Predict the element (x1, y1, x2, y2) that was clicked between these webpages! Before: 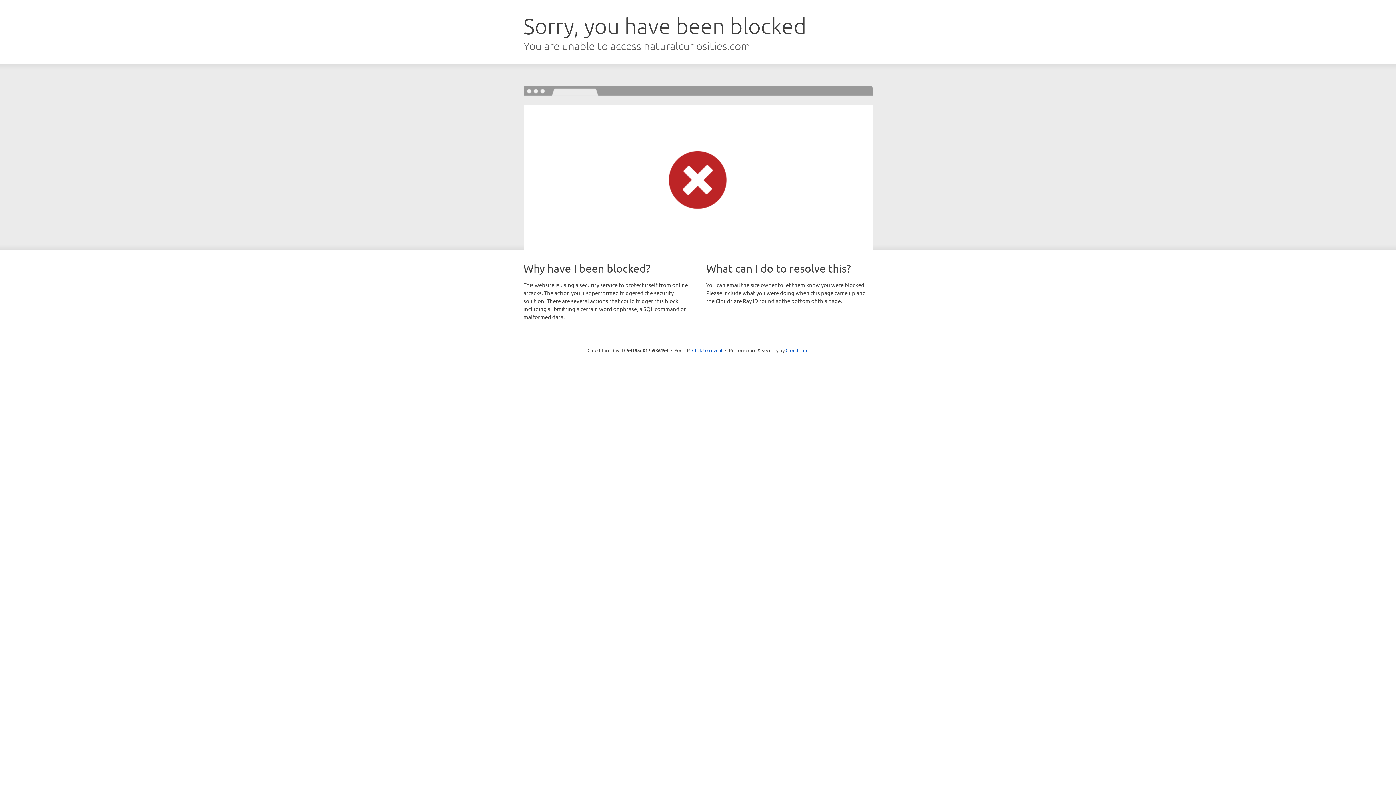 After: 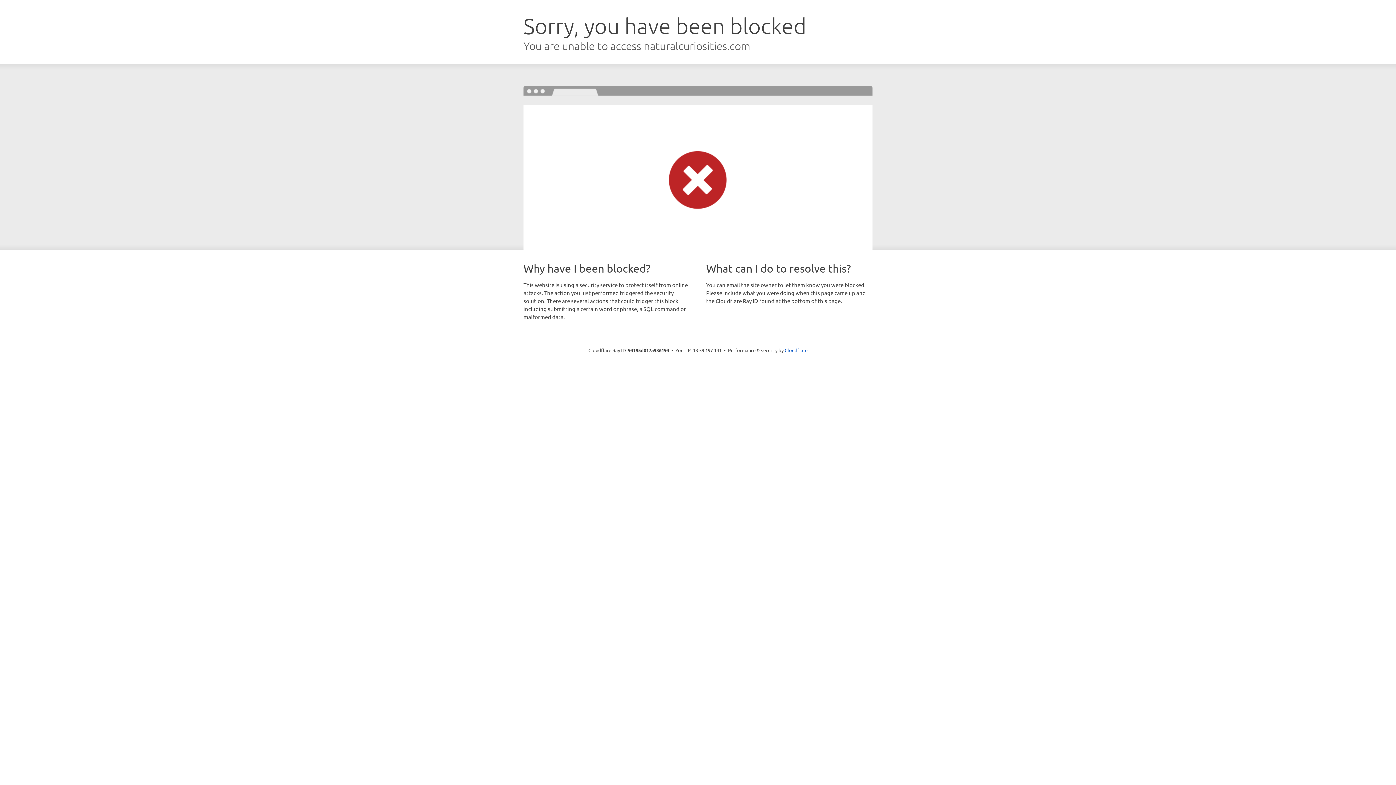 Action: label: Click to reveal bbox: (692, 346, 722, 353)